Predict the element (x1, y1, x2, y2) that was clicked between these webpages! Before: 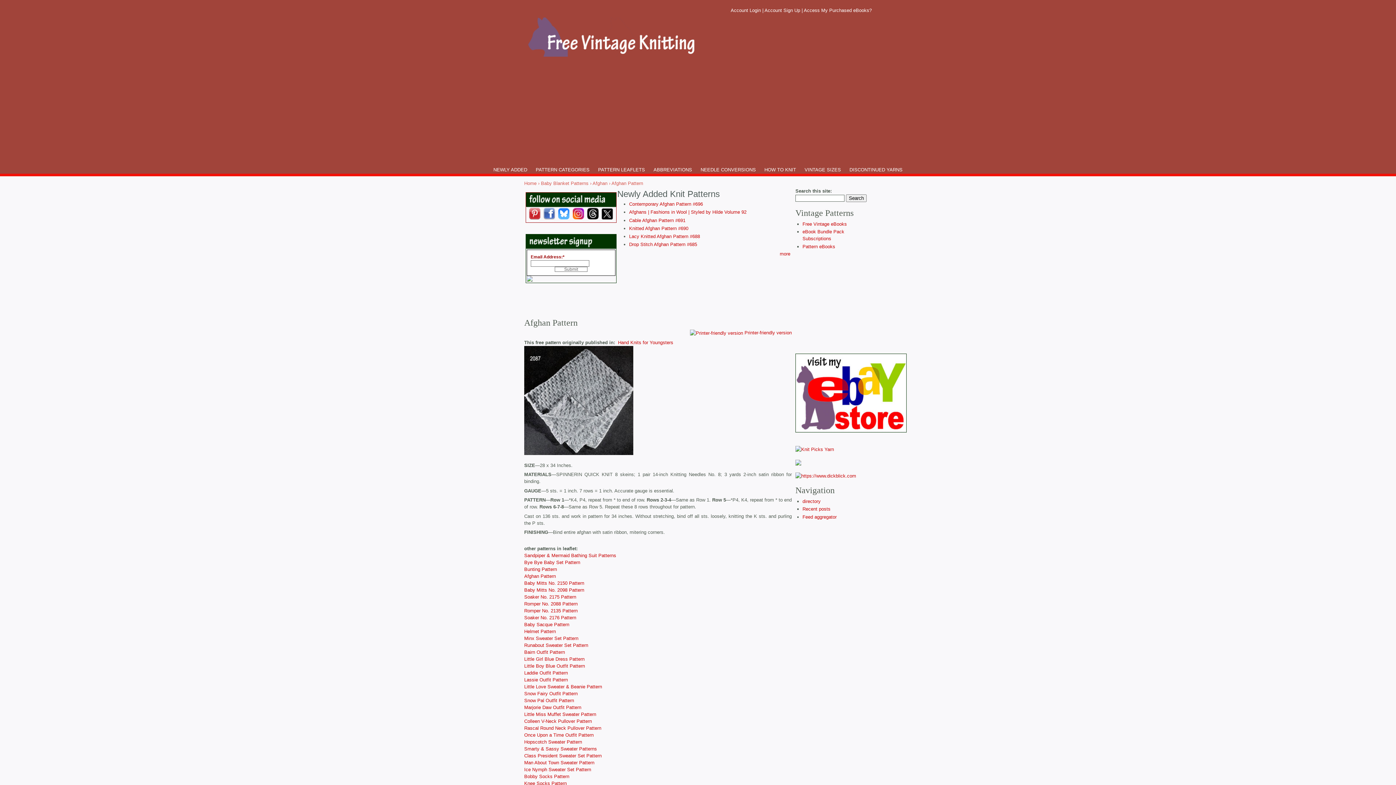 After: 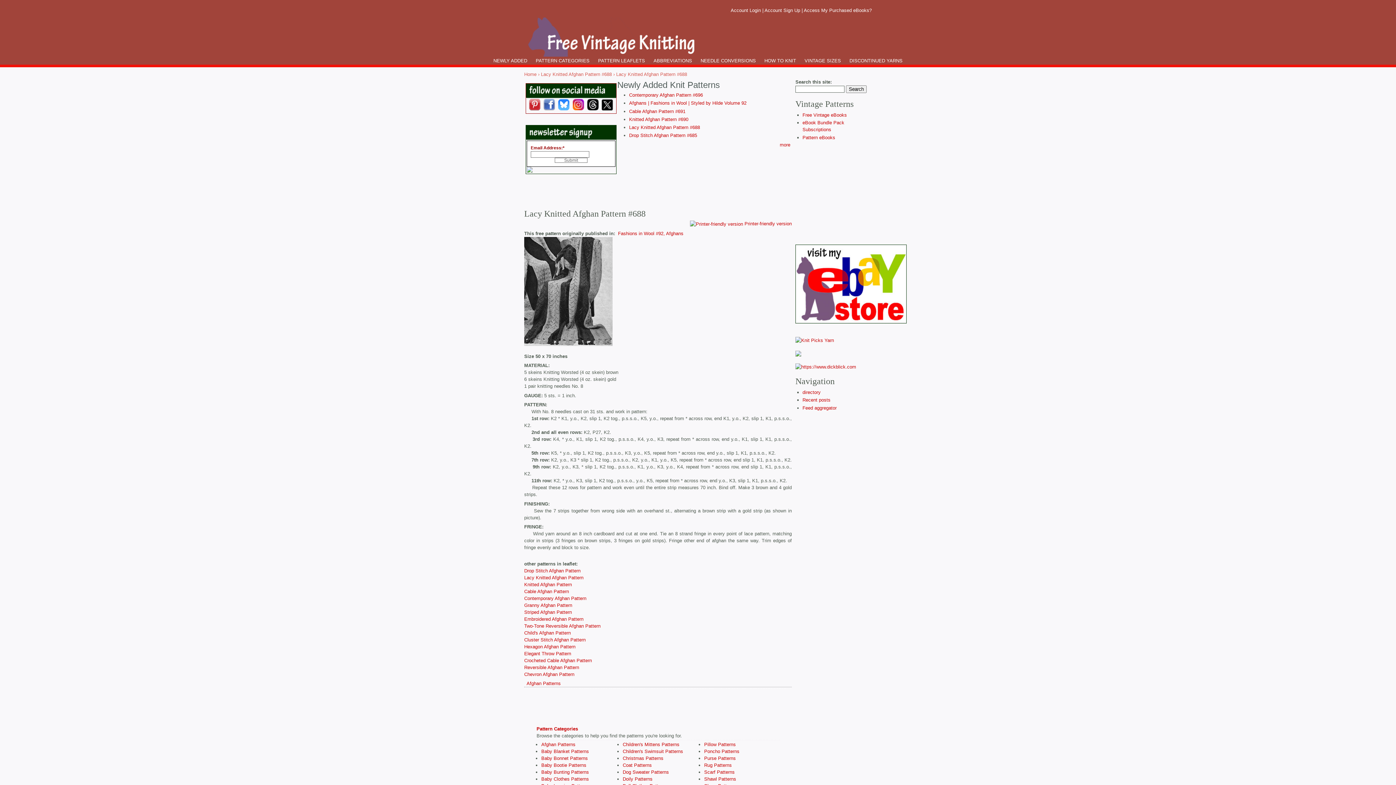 Action: bbox: (629, 233, 700, 239) label: Lacy Knitted Afghan Pattern #688